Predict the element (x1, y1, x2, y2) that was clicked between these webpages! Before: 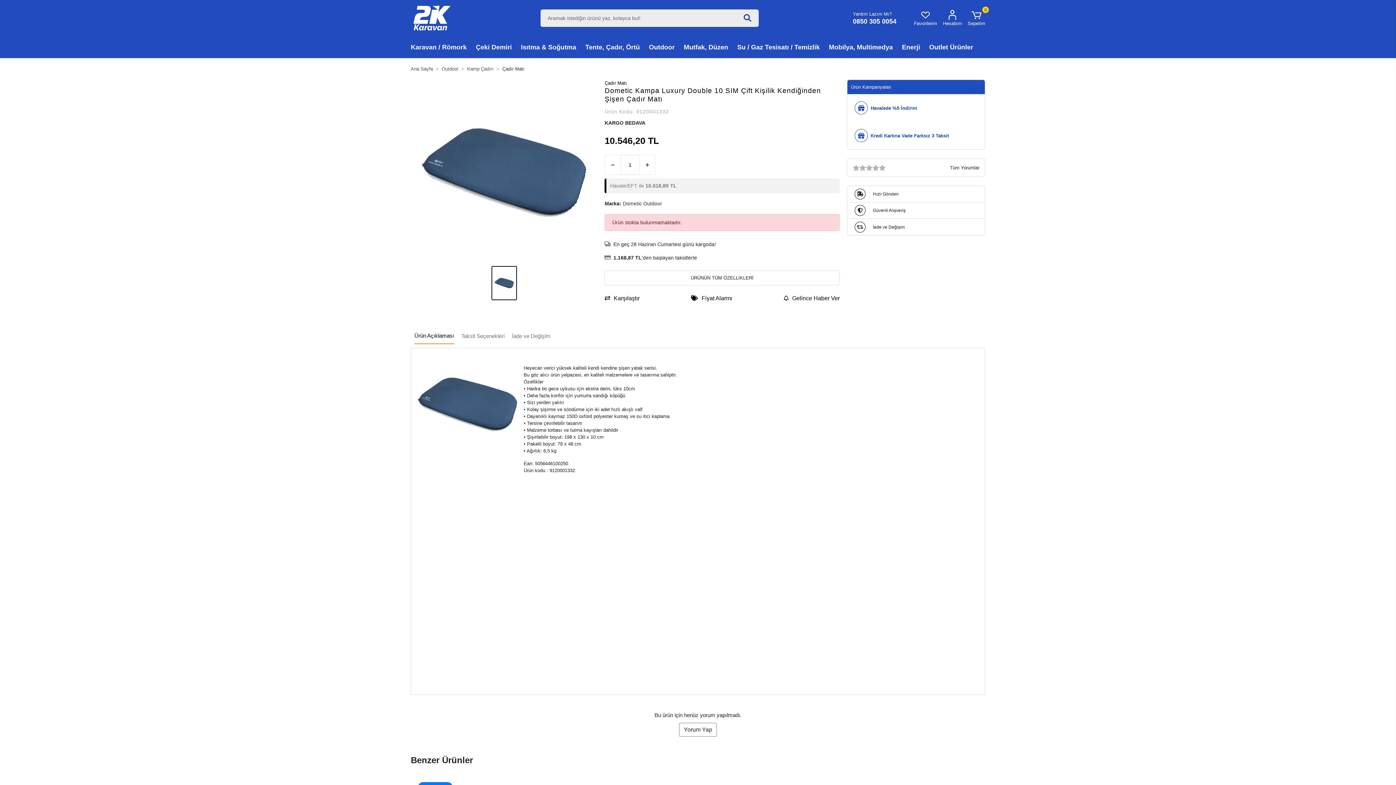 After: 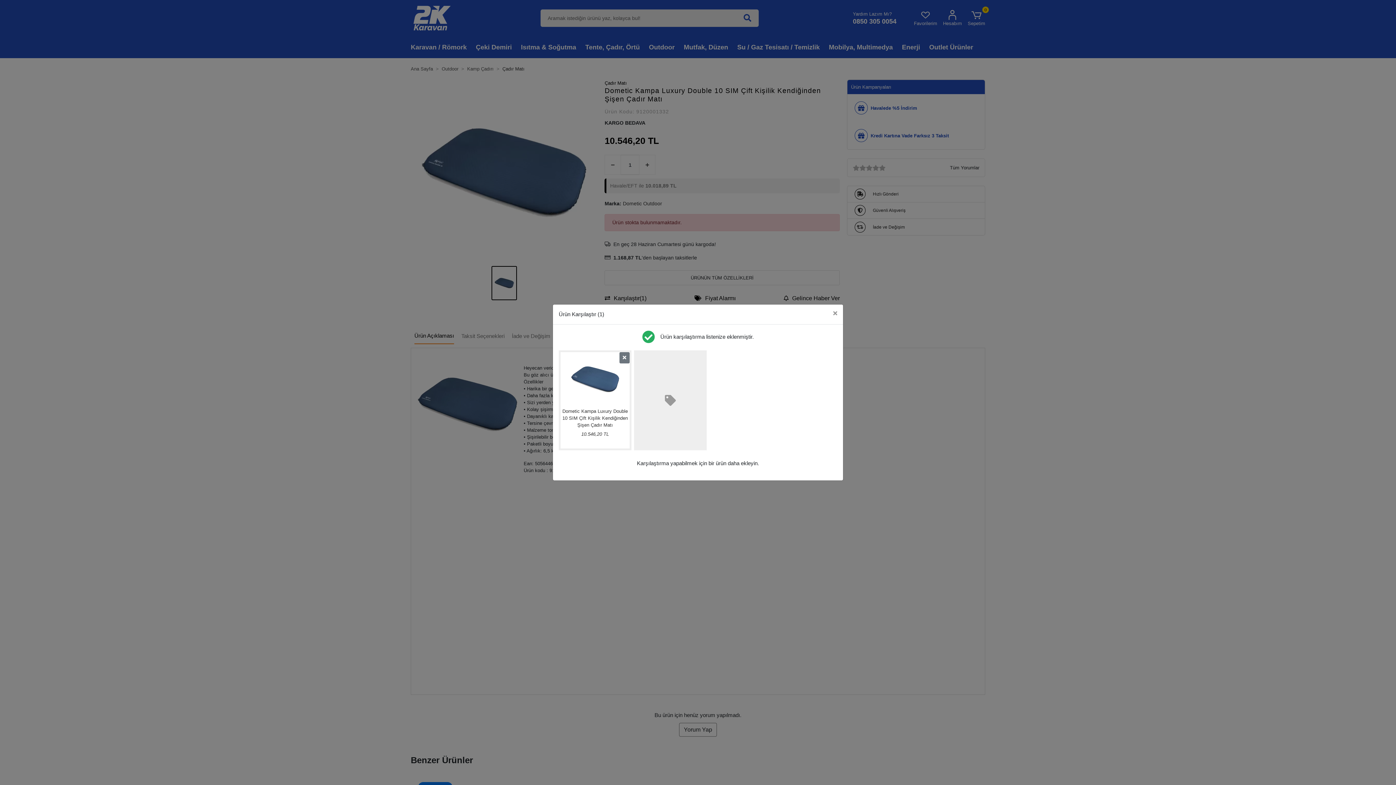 Action: bbox: (604, 295, 639, 301) label: Karşılaştır